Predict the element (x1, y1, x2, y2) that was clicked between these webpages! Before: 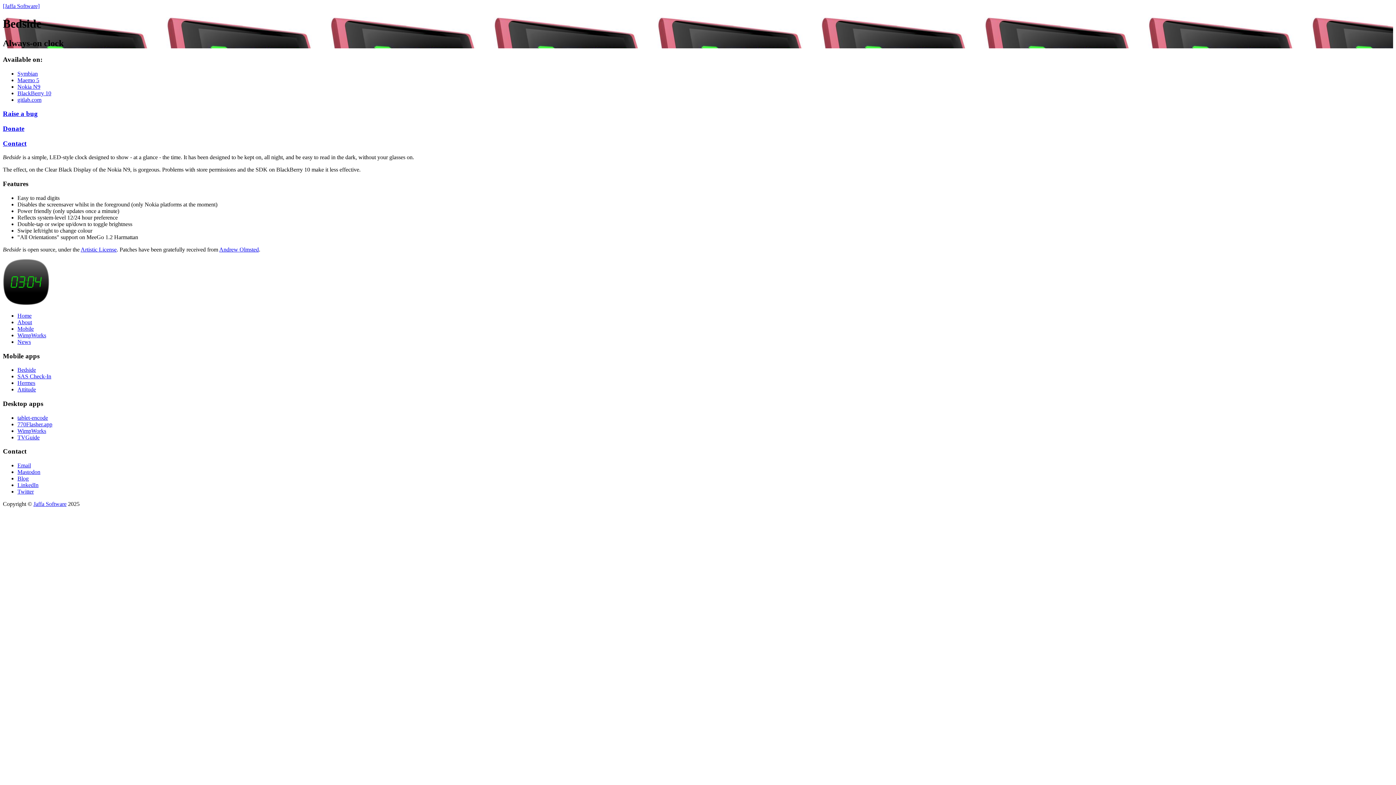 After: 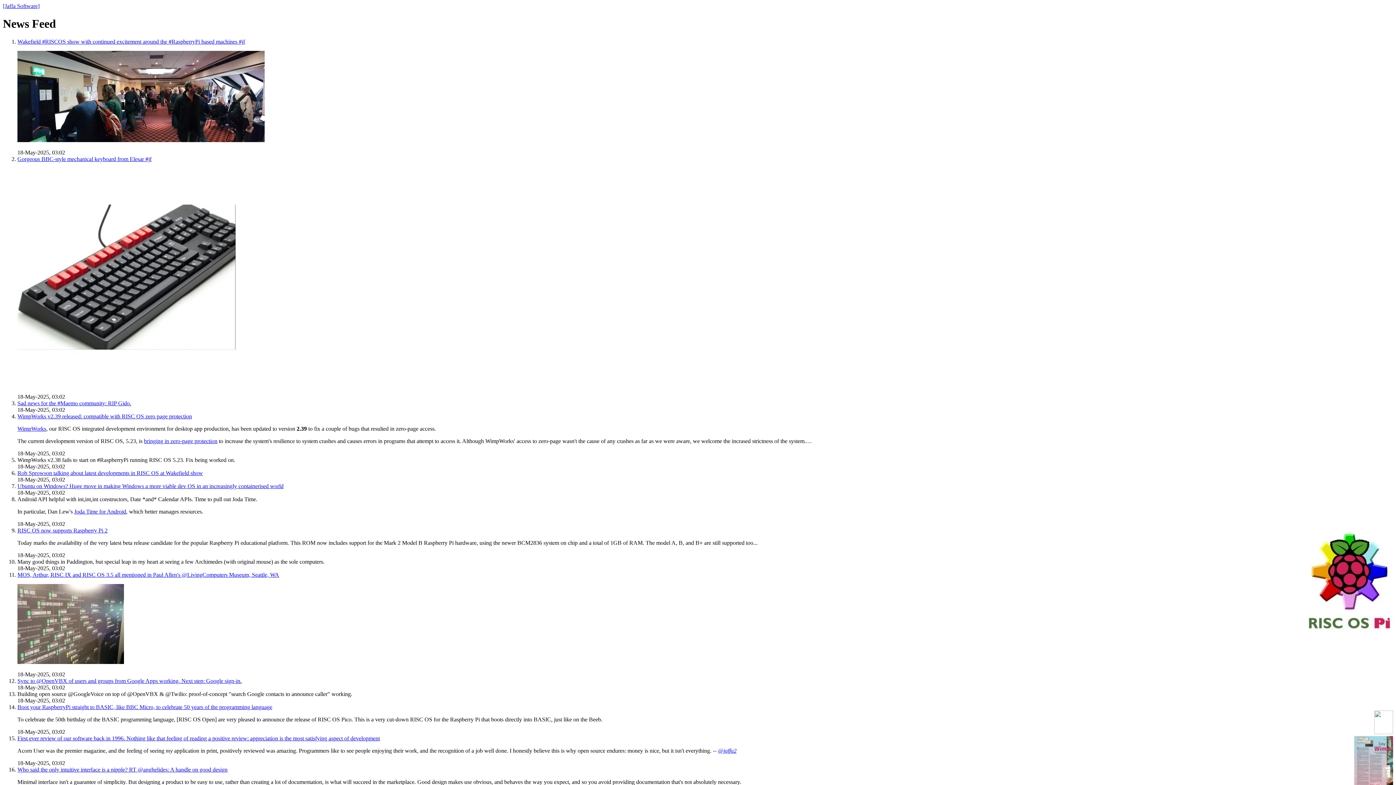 Action: label: News bbox: (17, 338, 30, 345)